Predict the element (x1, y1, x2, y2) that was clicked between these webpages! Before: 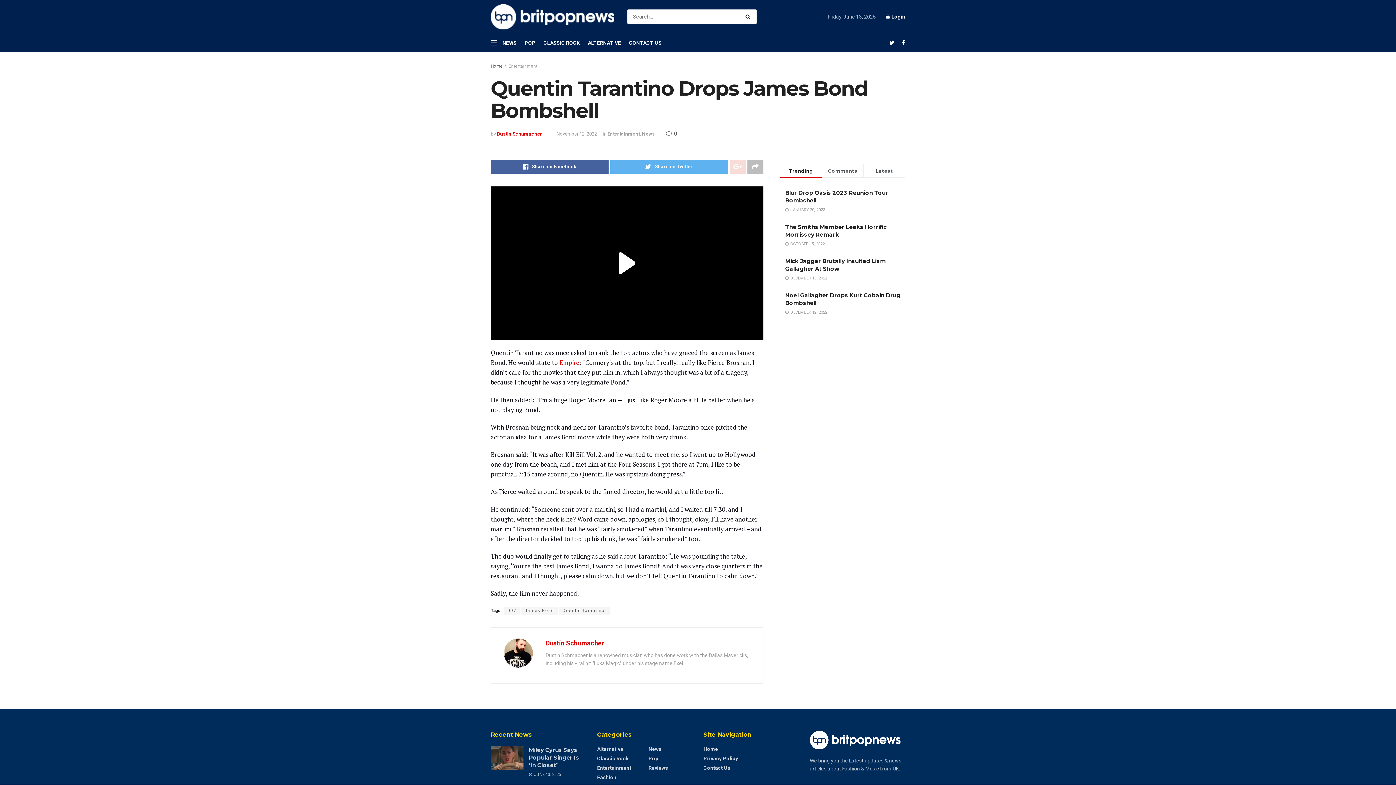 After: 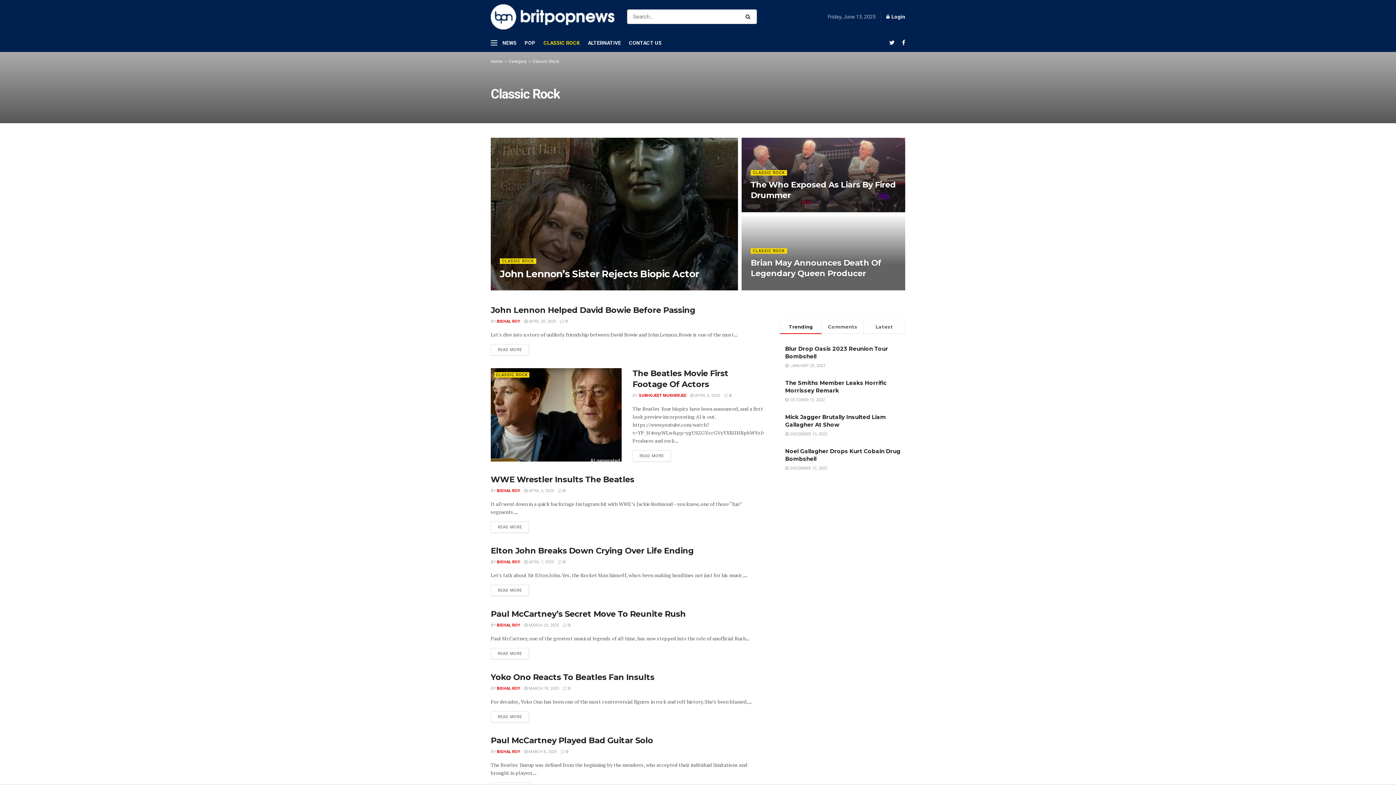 Action: label: Classic Rock bbox: (597, 756, 628, 761)